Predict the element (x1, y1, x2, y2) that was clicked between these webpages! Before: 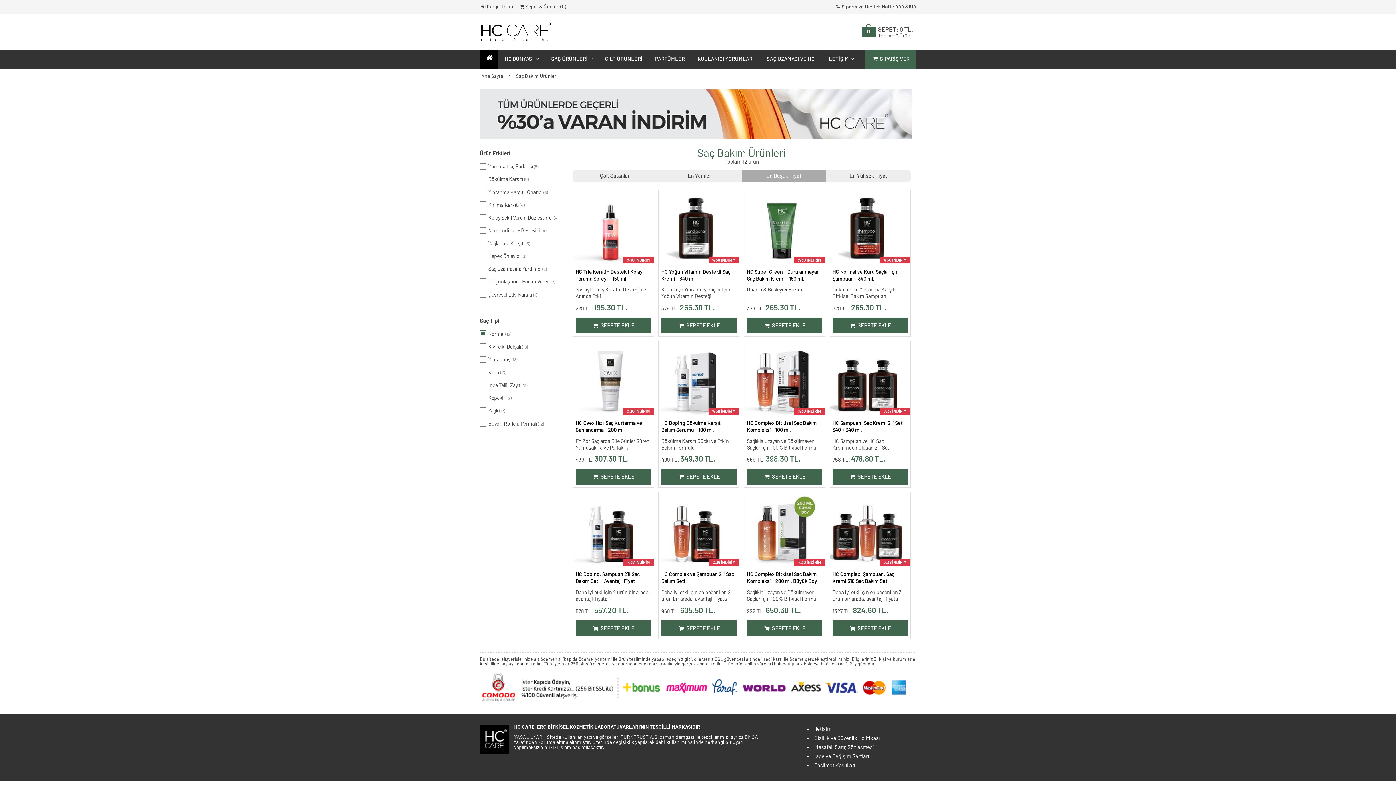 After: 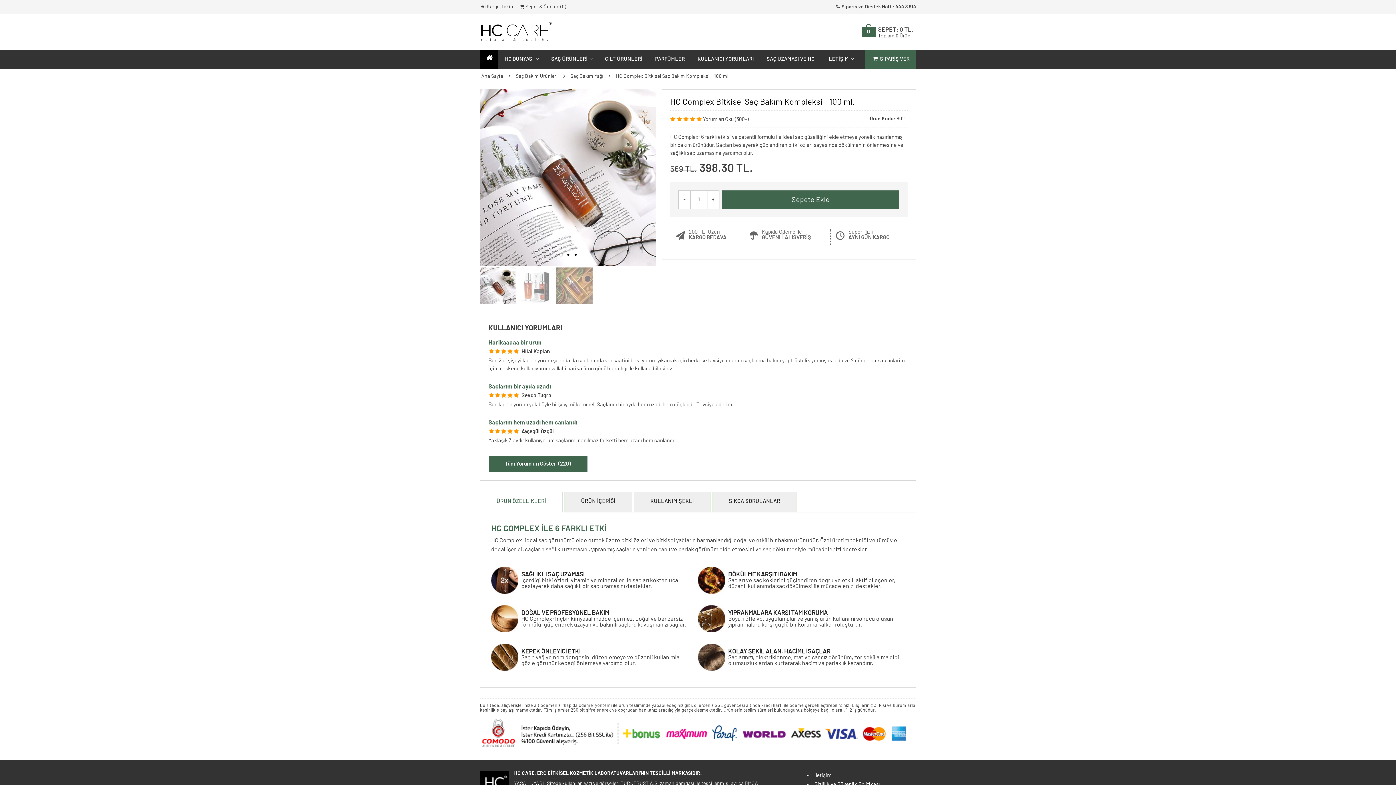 Action: bbox: (744, 341, 824, 466) label: %30 İNDİRİM
HC Complex Bitkisel Saç Bakım Kompleksi - 100 ml.
Sağlıkla Uzayan ve Dökülmeyen Saçlar için 100% Bitkisel Formül
569 TL. 398.30 TL.